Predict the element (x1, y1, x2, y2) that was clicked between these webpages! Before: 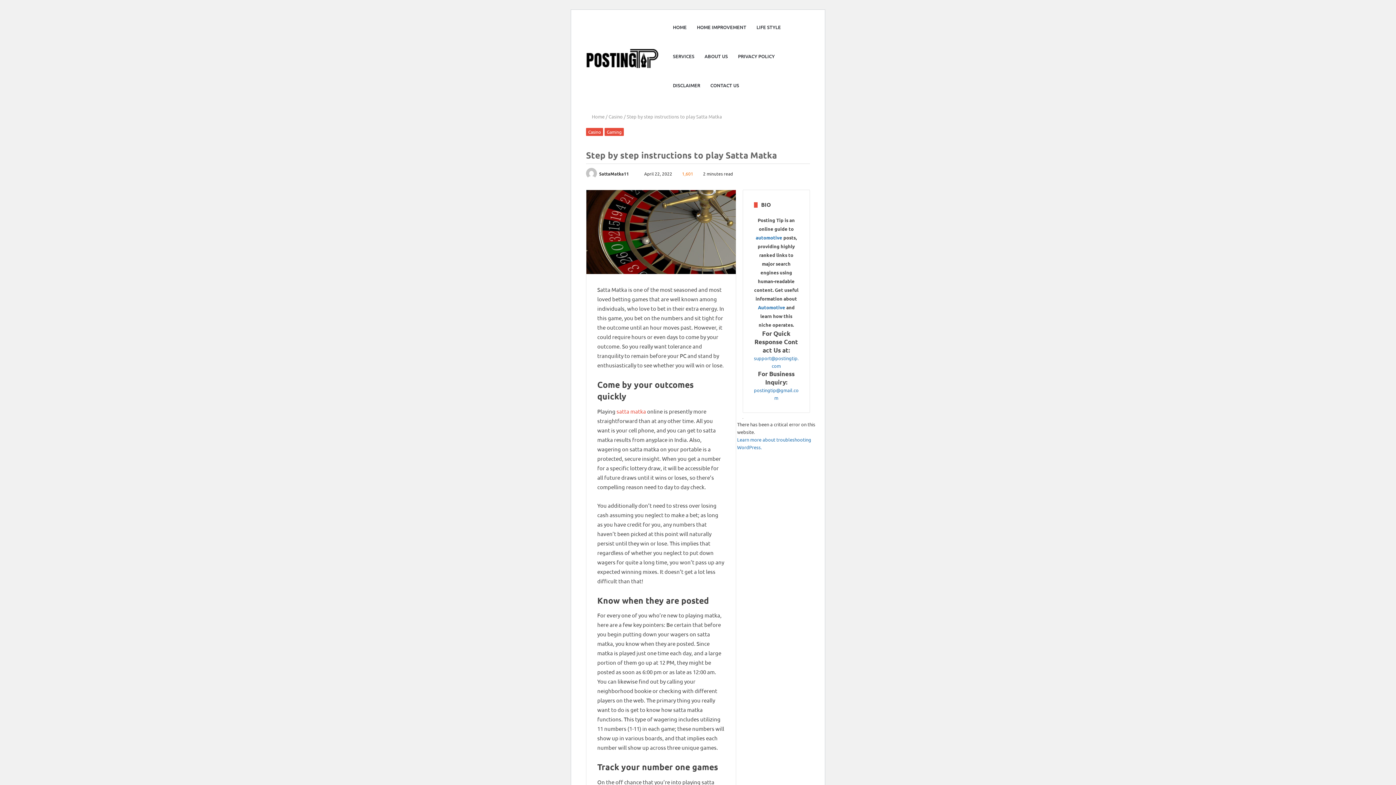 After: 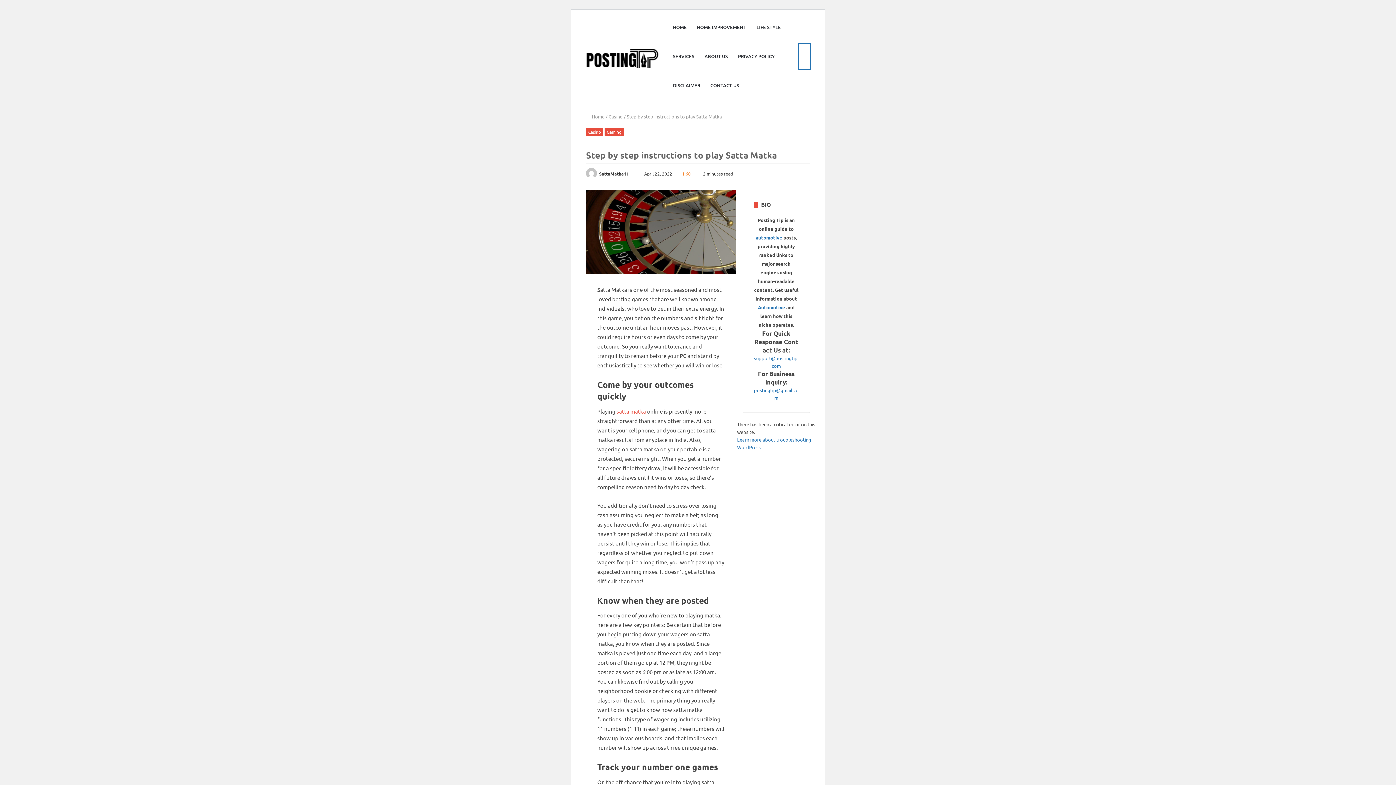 Action: bbox: (799, 43, 810, 69) label: Switch skin